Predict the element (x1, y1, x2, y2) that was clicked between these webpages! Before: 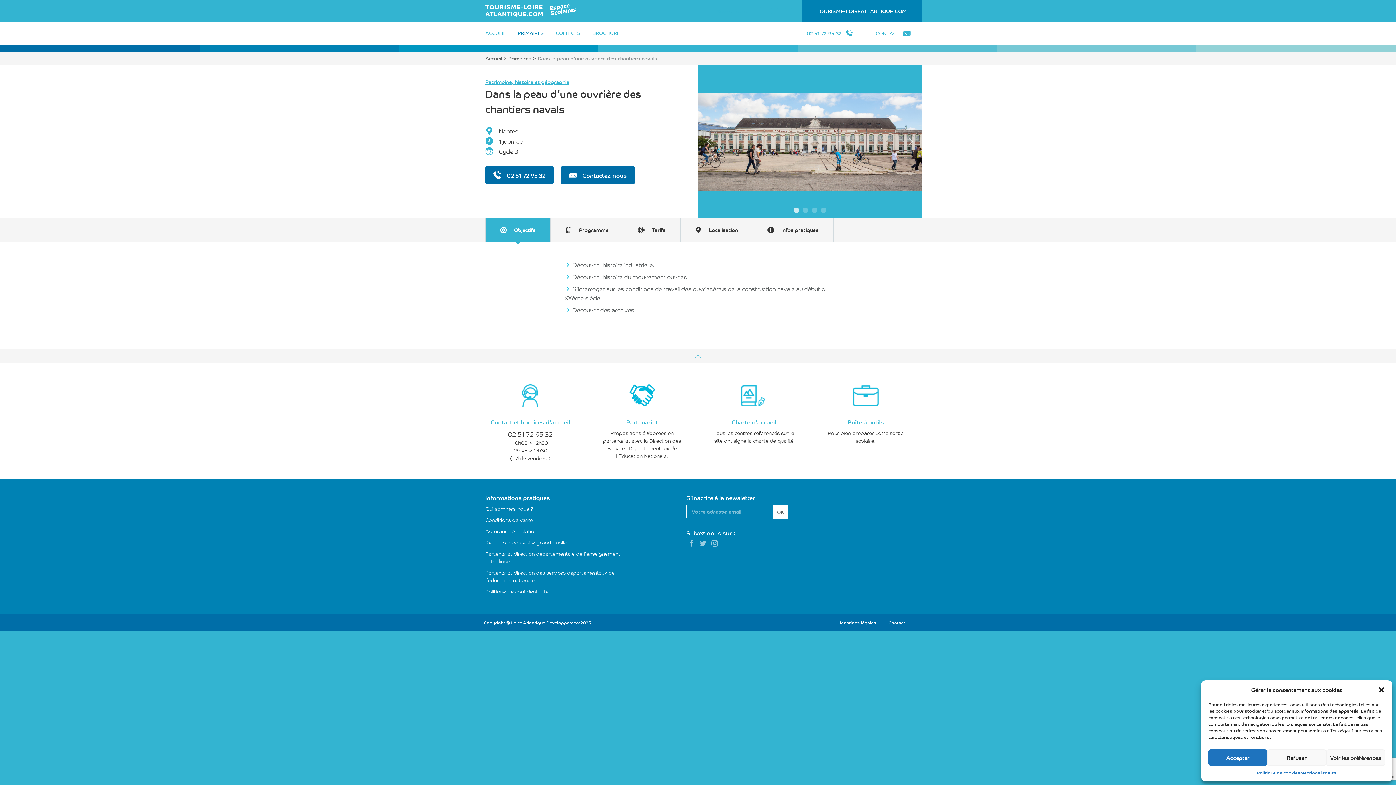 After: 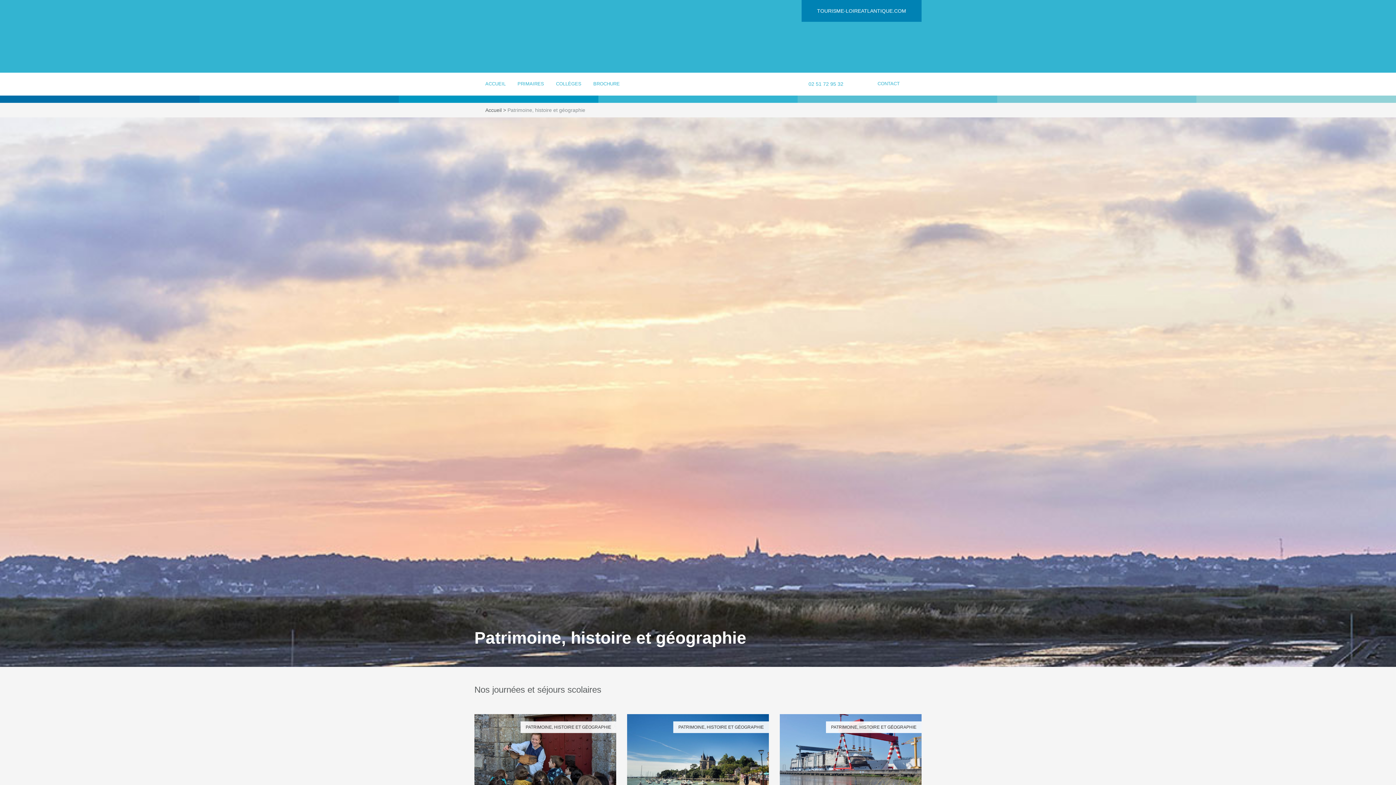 Action: label: Patrimoine, histoire et géographie bbox: (485, 77, 569, 86)